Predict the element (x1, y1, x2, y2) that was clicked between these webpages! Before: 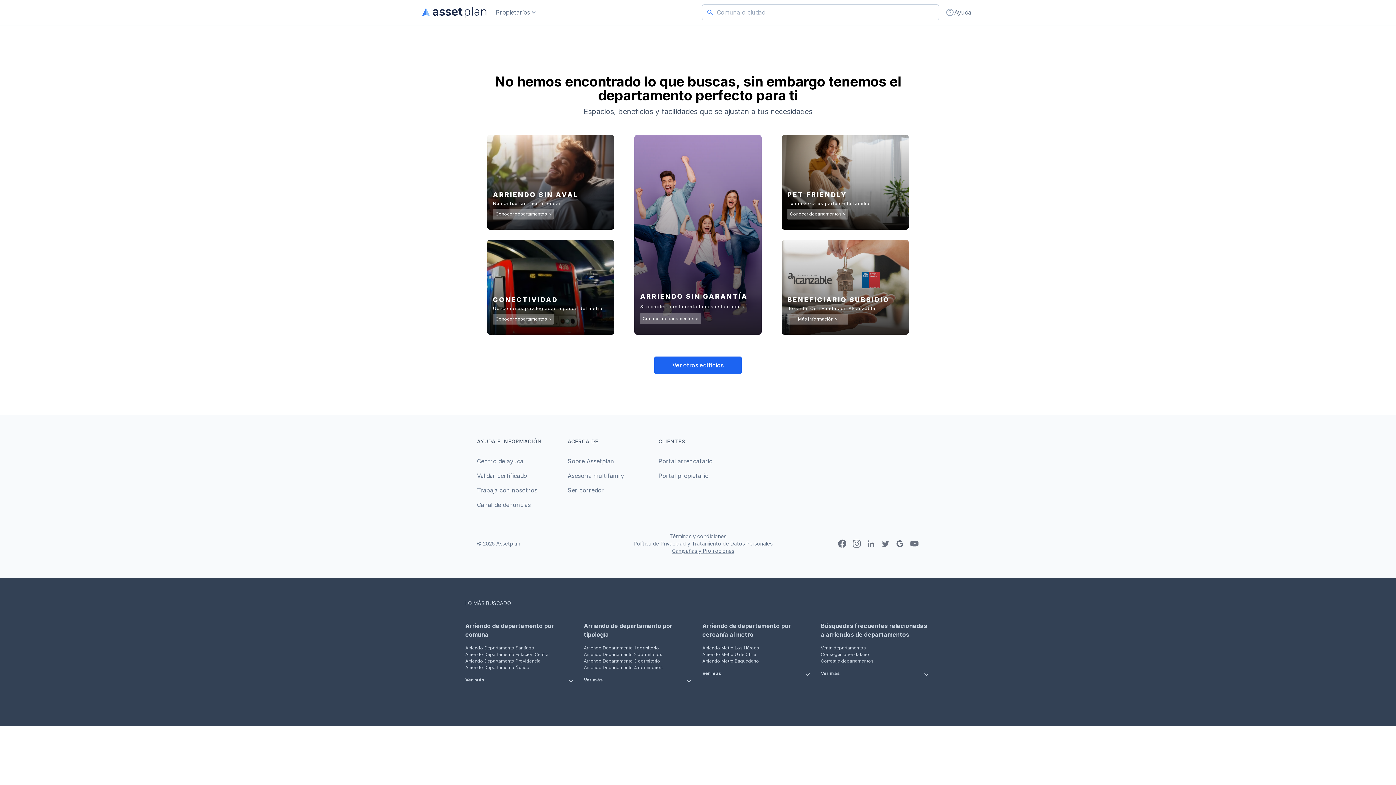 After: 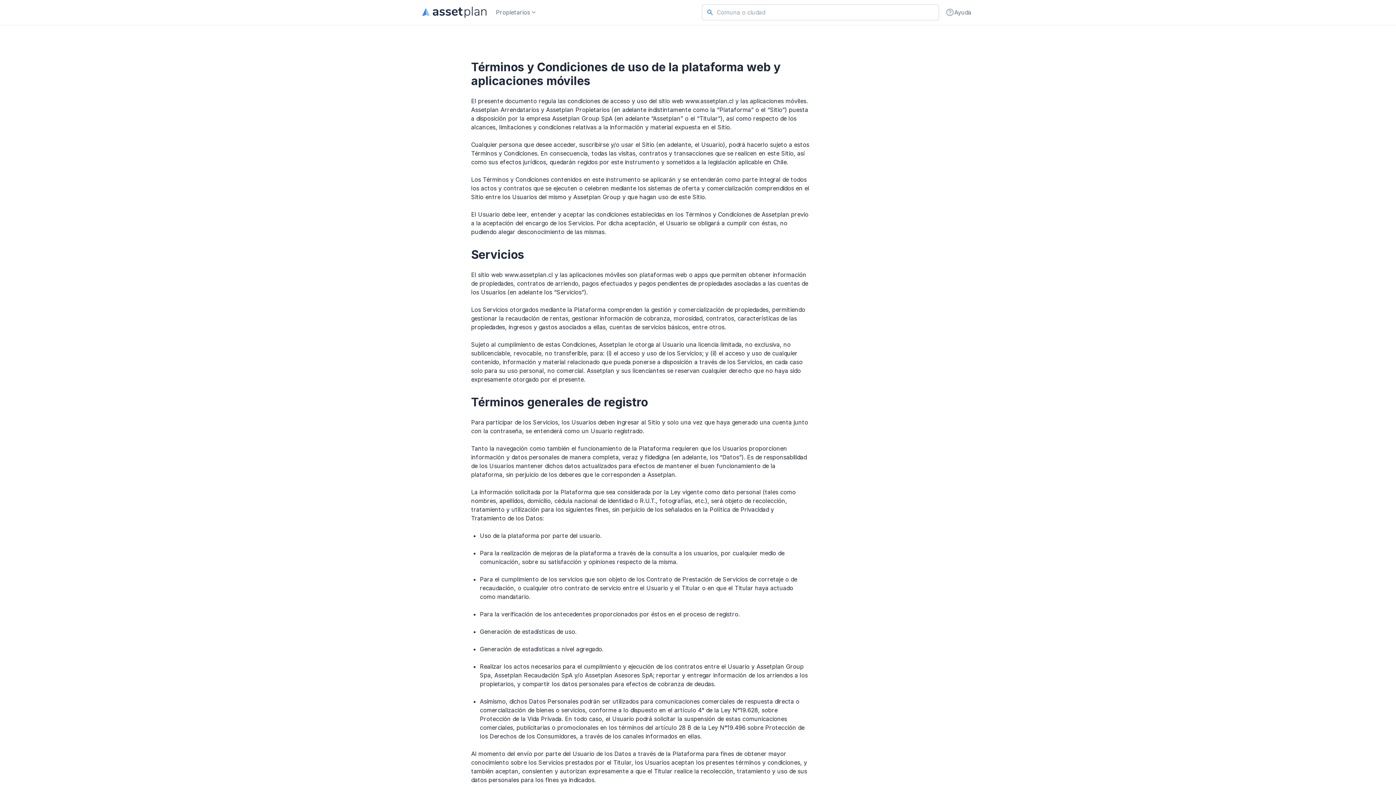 Action: label: Términos y condiciones bbox: (623, 533, 772, 540)